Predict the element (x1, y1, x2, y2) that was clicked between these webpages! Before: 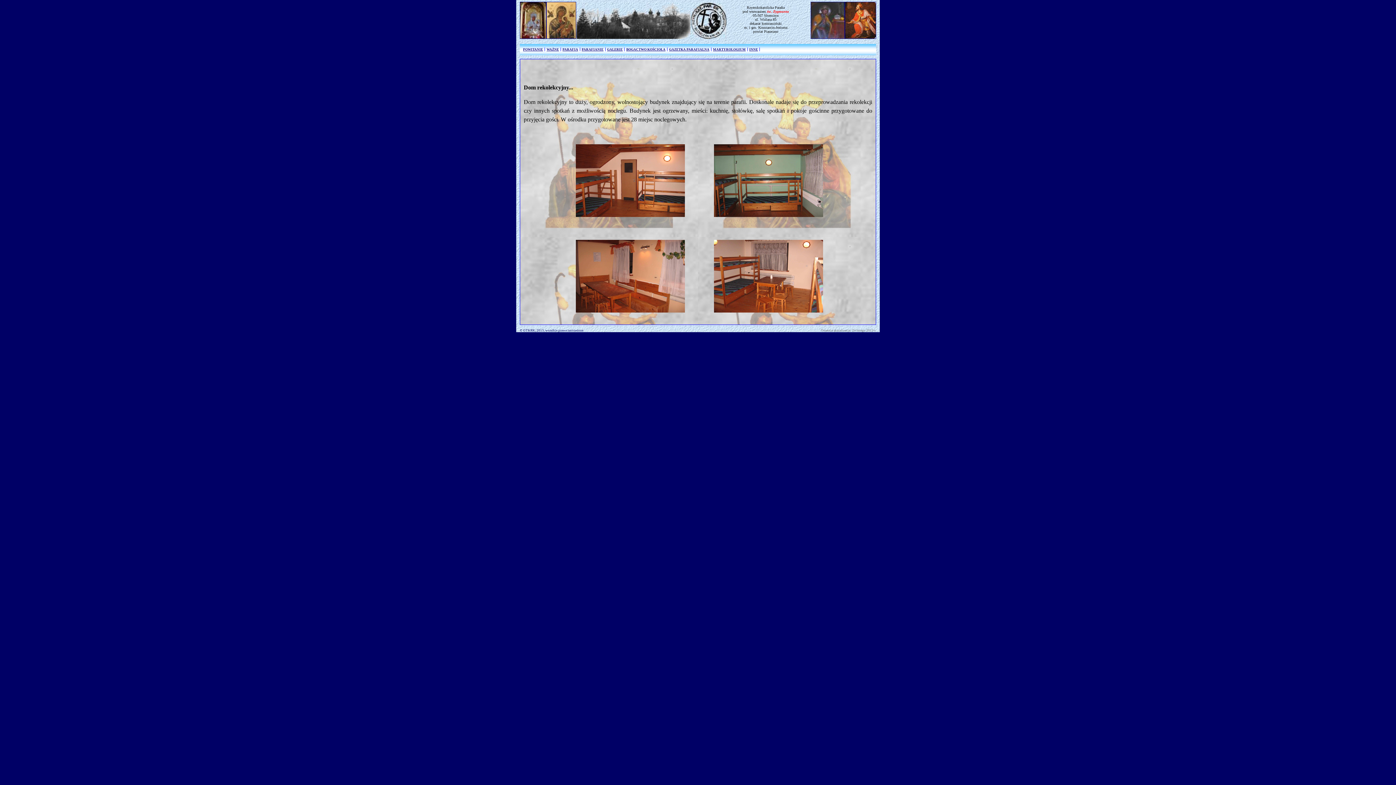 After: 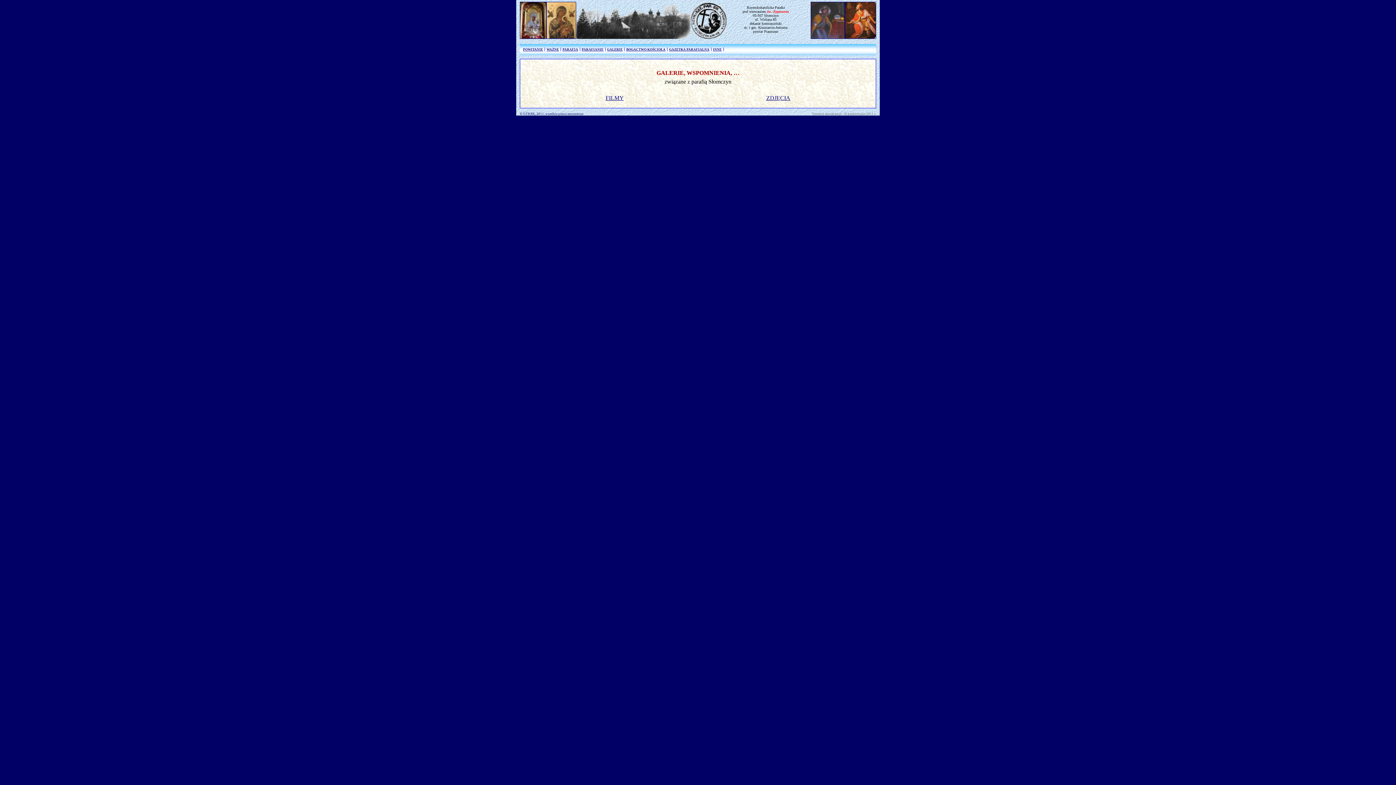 Action: bbox: (607, 47, 622, 51) label: GALERIE